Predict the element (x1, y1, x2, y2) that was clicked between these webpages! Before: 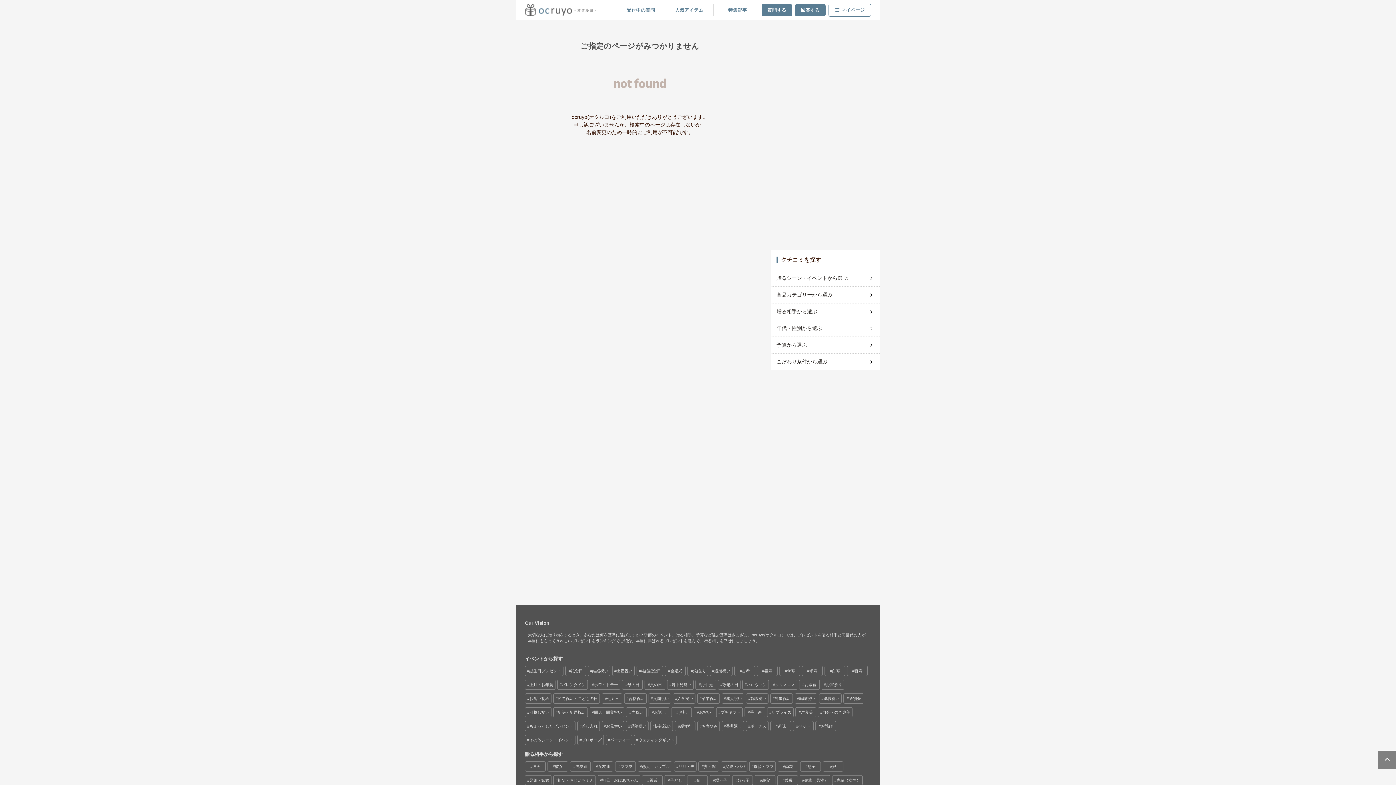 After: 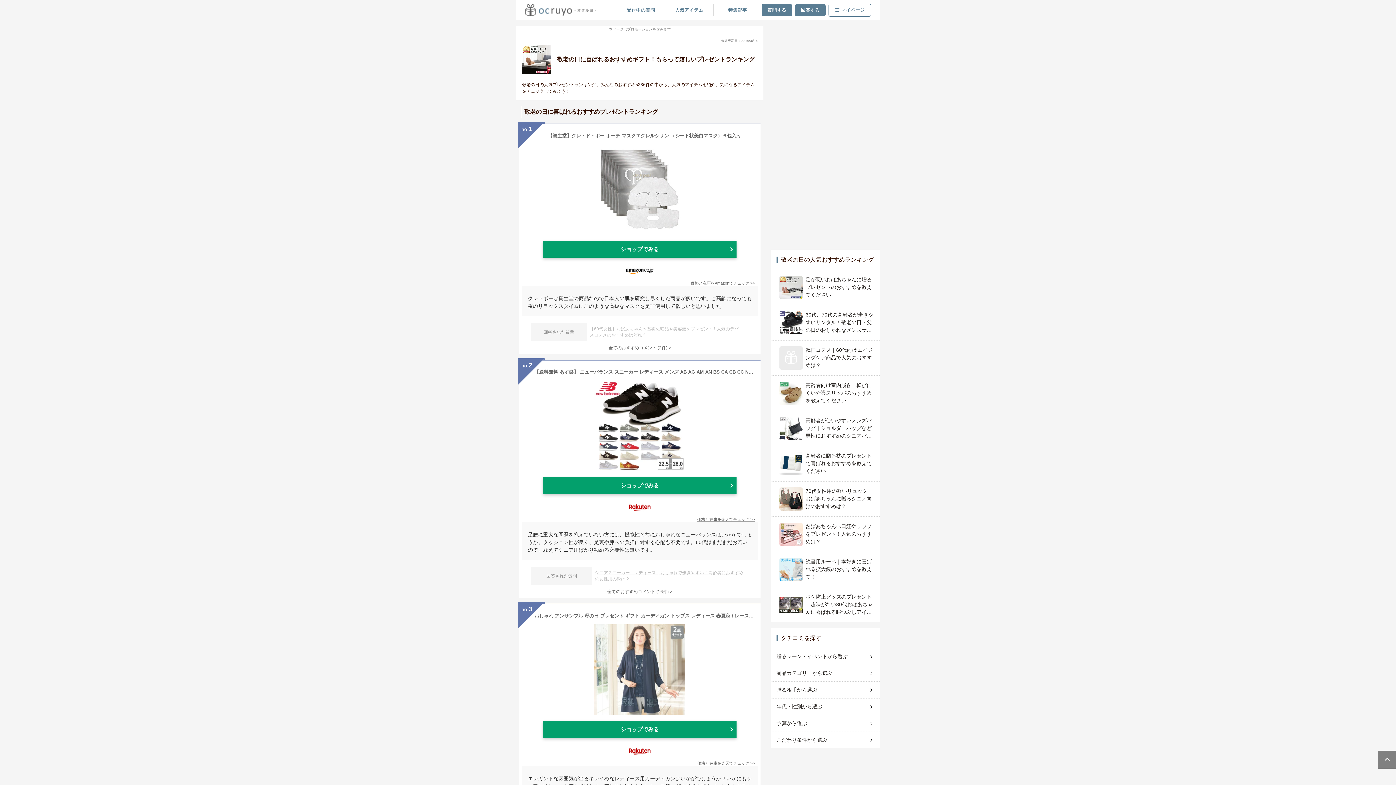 Action: bbox: (718, 680, 740, 689) label: 敬老の日